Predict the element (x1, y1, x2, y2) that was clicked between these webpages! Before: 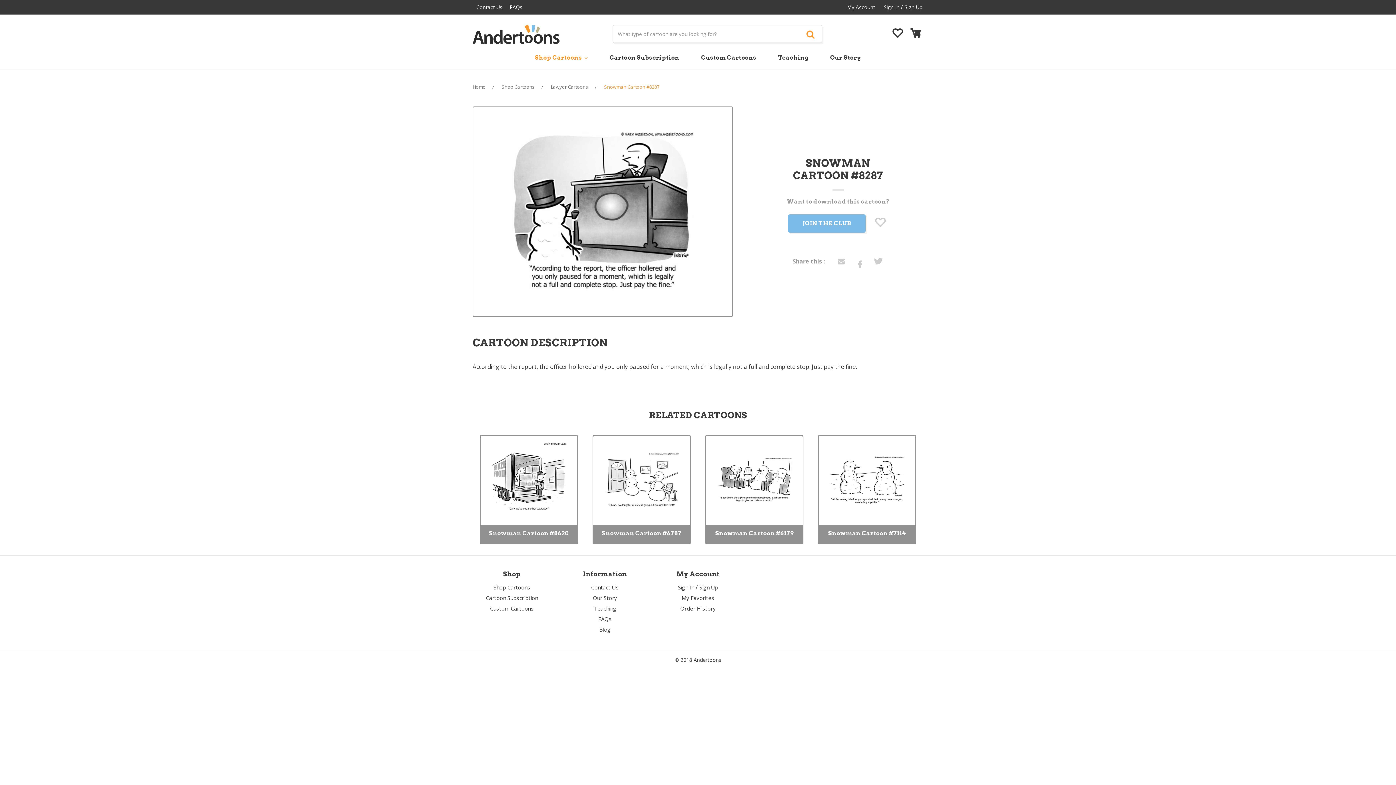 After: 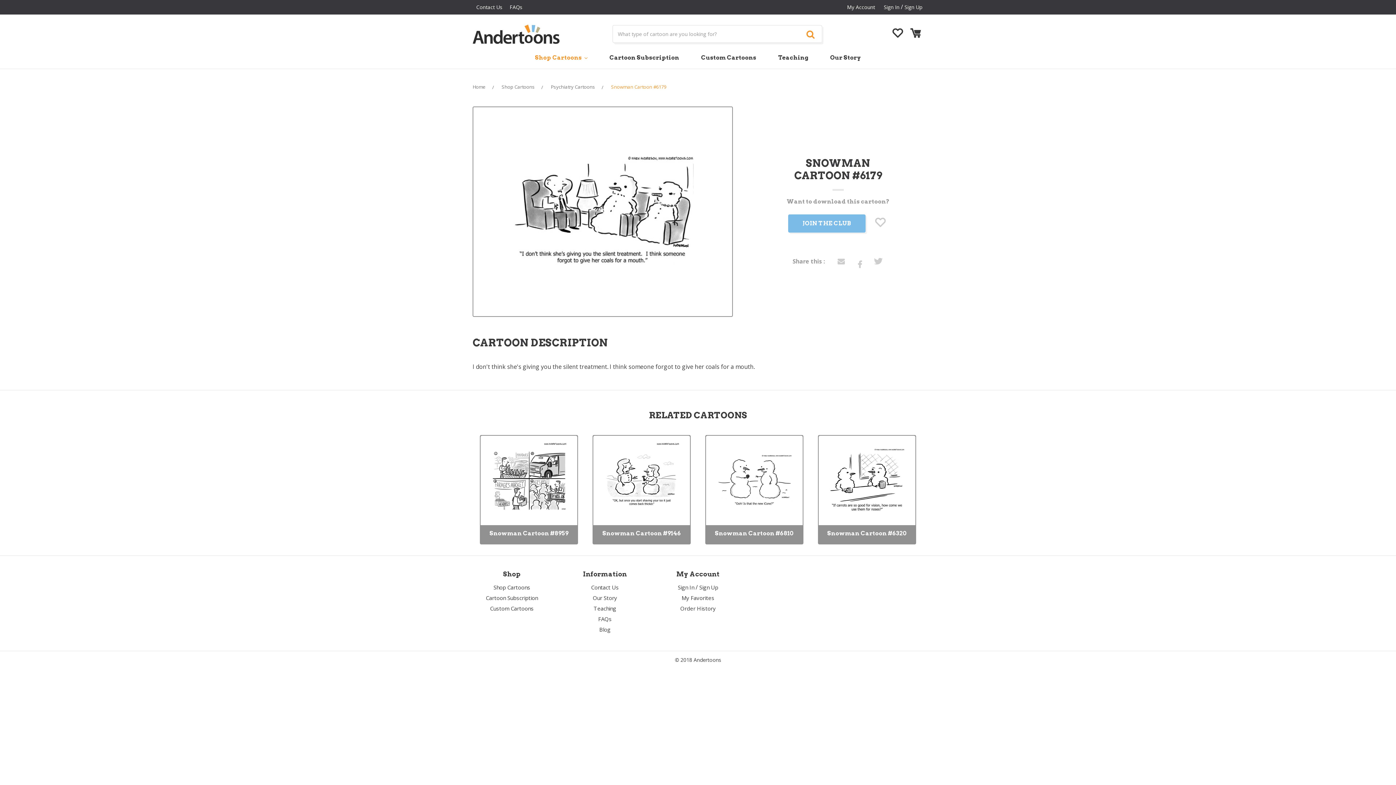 Action: label: Snowman Cartoon #6179 bbox: (715, 530, 793, 537)